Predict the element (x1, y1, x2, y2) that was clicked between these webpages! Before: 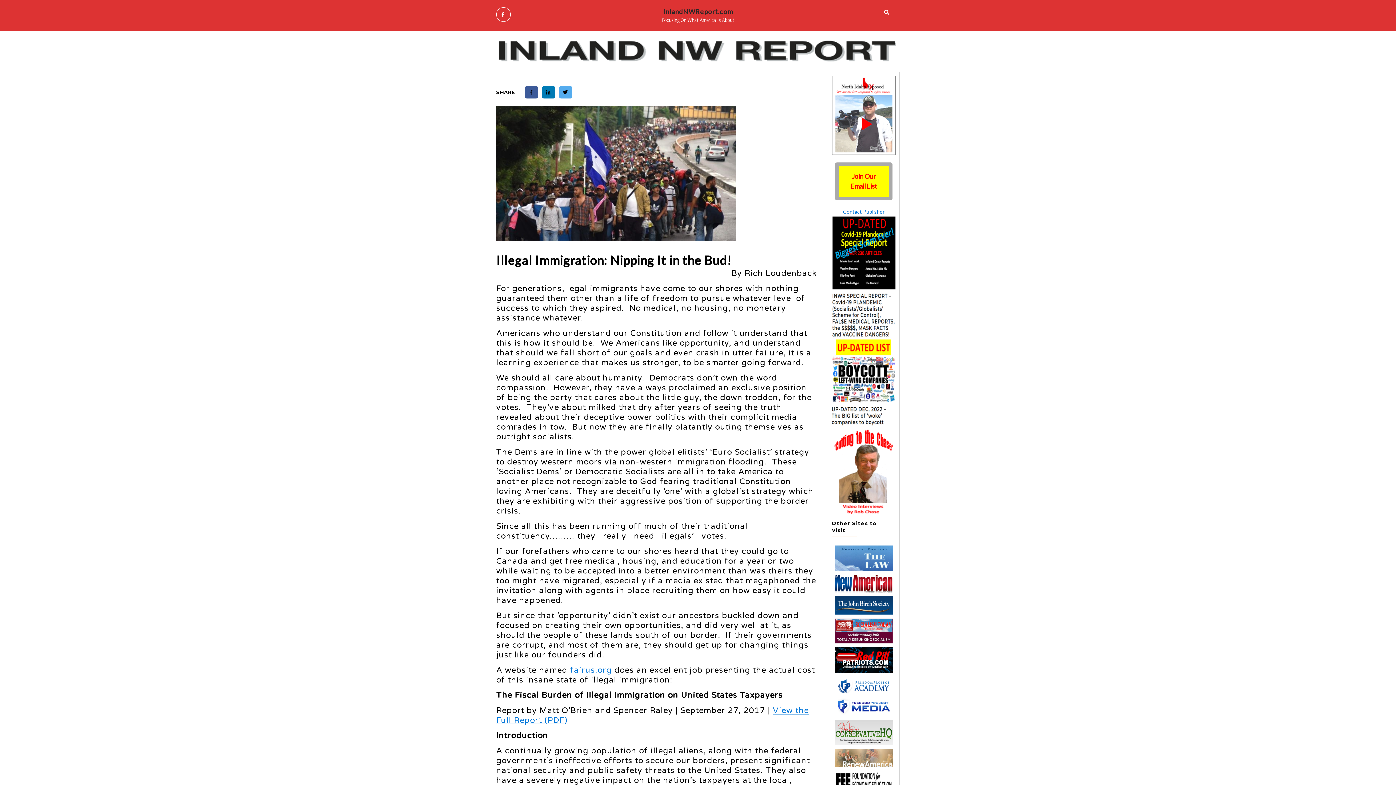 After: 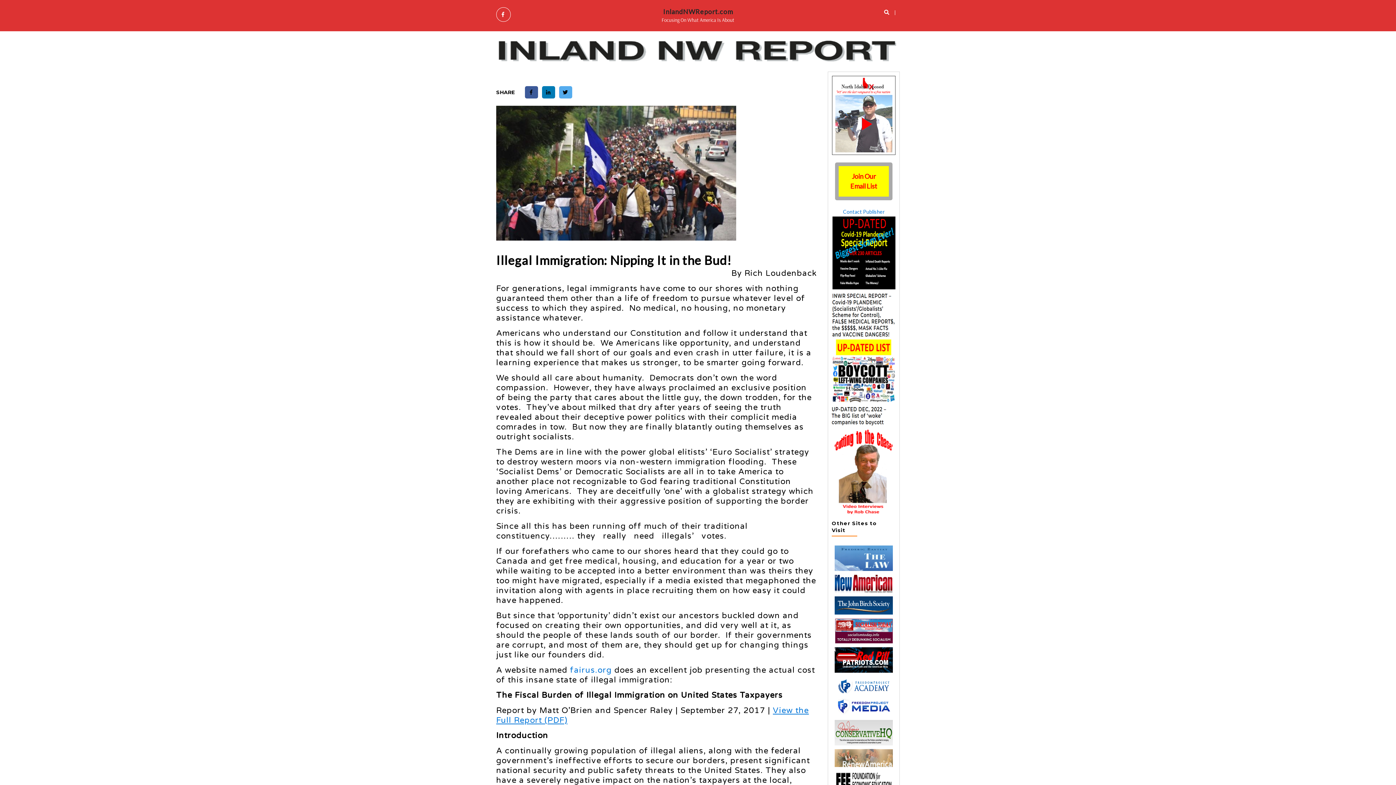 Action: bbox: (557, 89, 573, 95)